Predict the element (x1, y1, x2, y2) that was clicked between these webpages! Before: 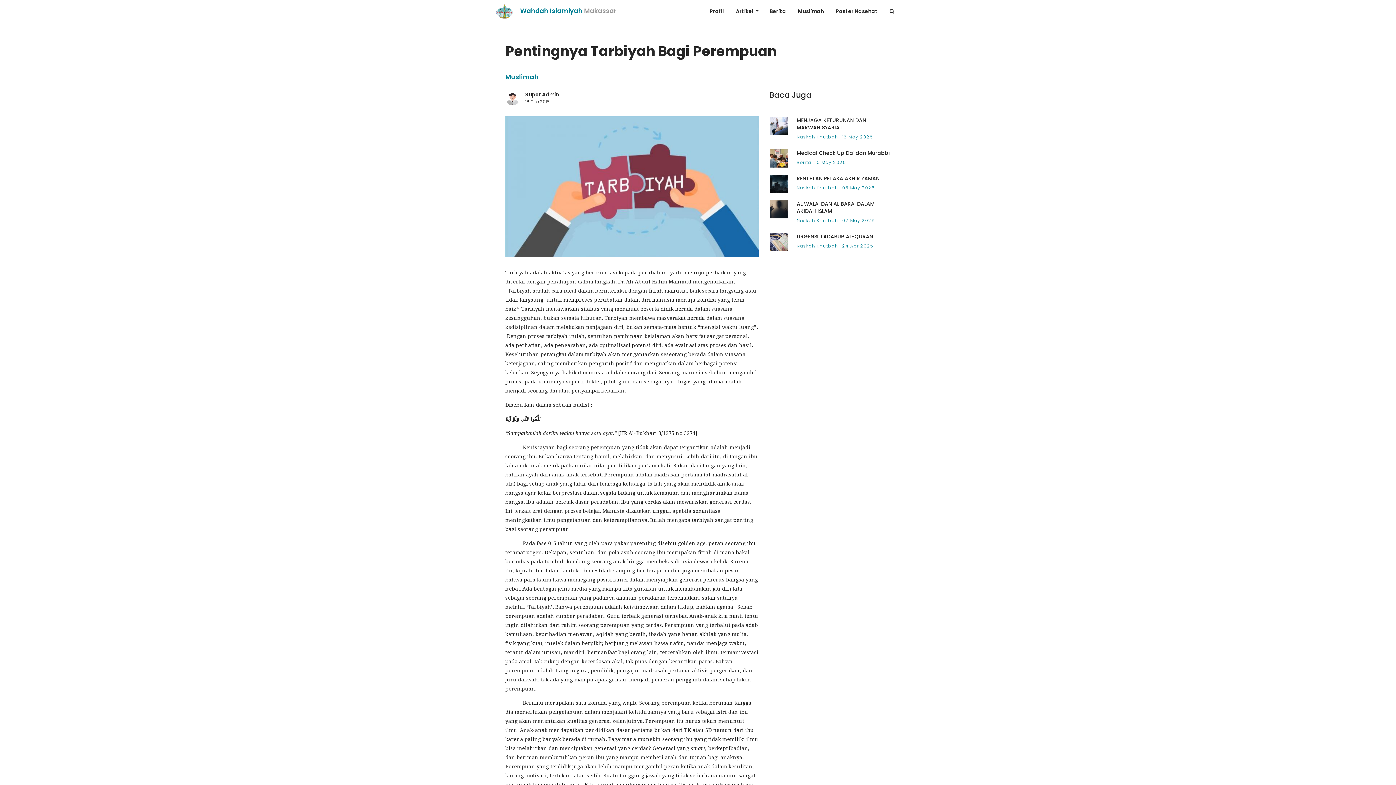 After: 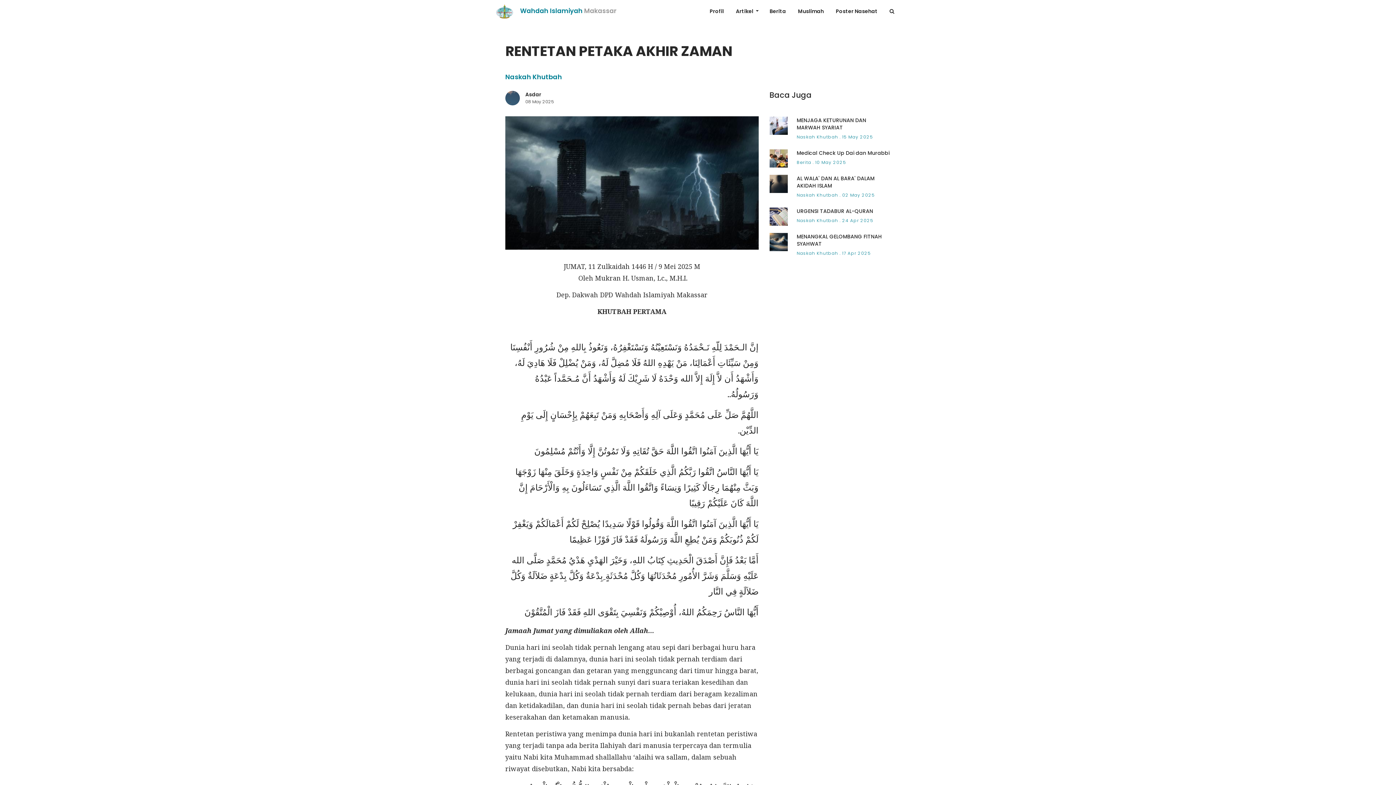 Action: bbox: (796, 174, 879, 182) label: RENTETAN PETAKA AKHIR ZAMAN